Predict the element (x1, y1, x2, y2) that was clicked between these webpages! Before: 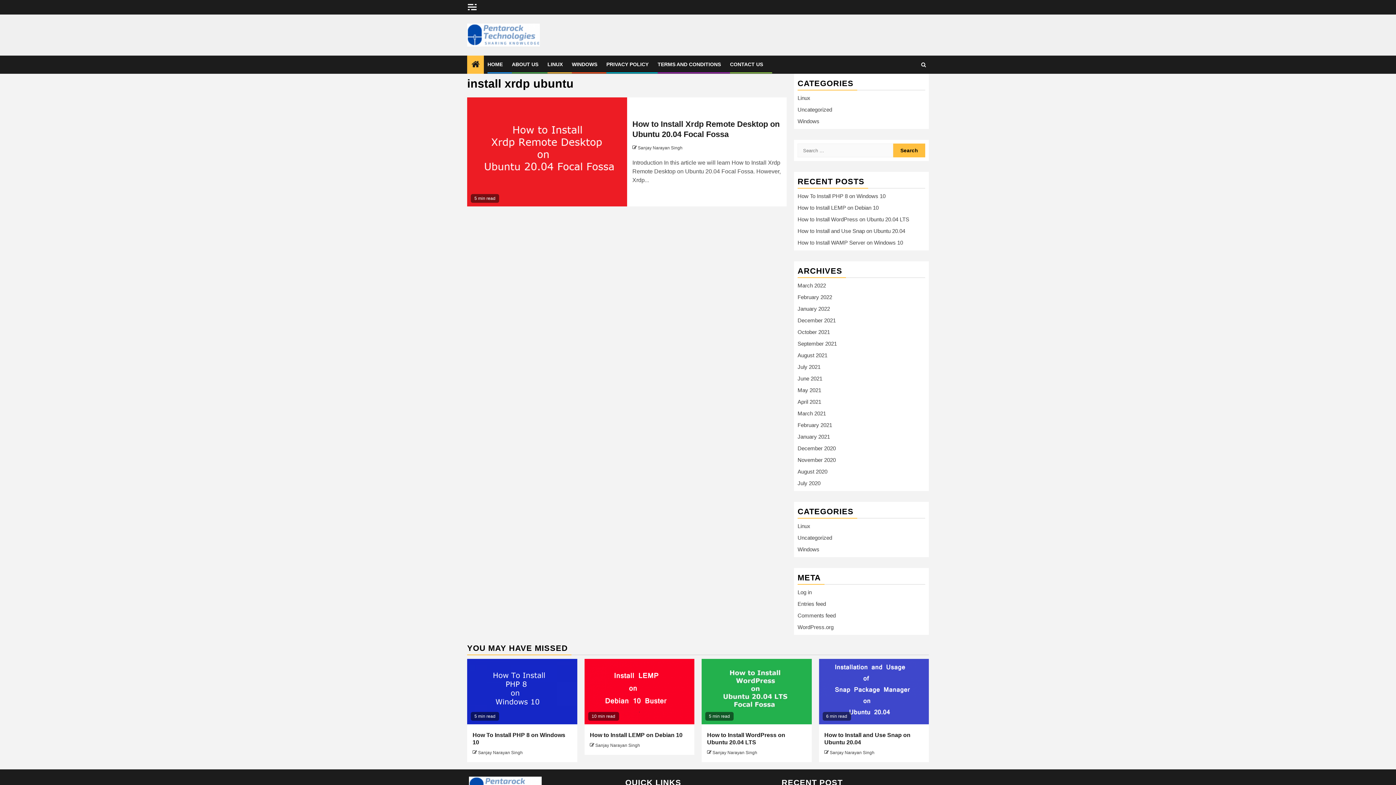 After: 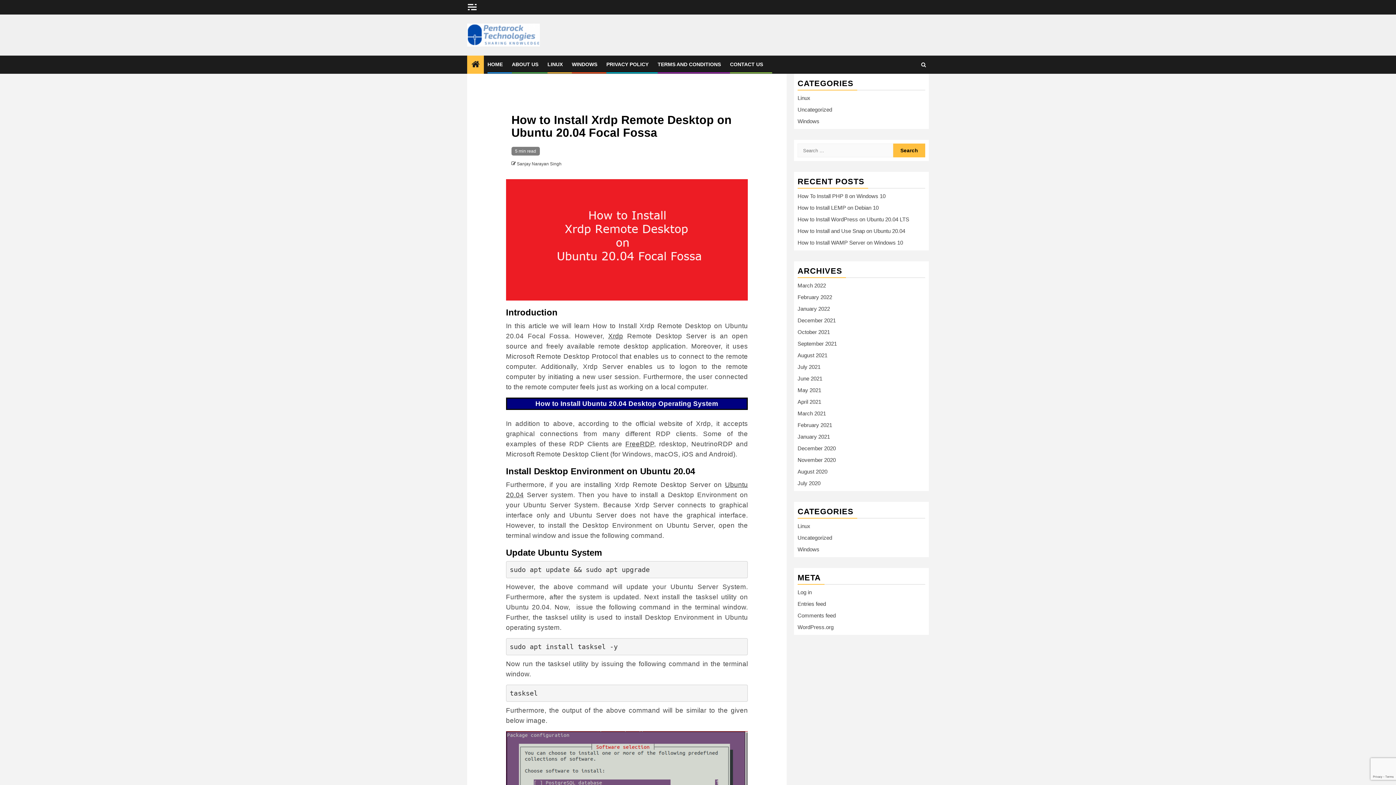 Action: label: How to Install Xrdp Remote Desktop on Ubuntu 20.04 Focal Fossa bbox: (467, 97, 627, 206)